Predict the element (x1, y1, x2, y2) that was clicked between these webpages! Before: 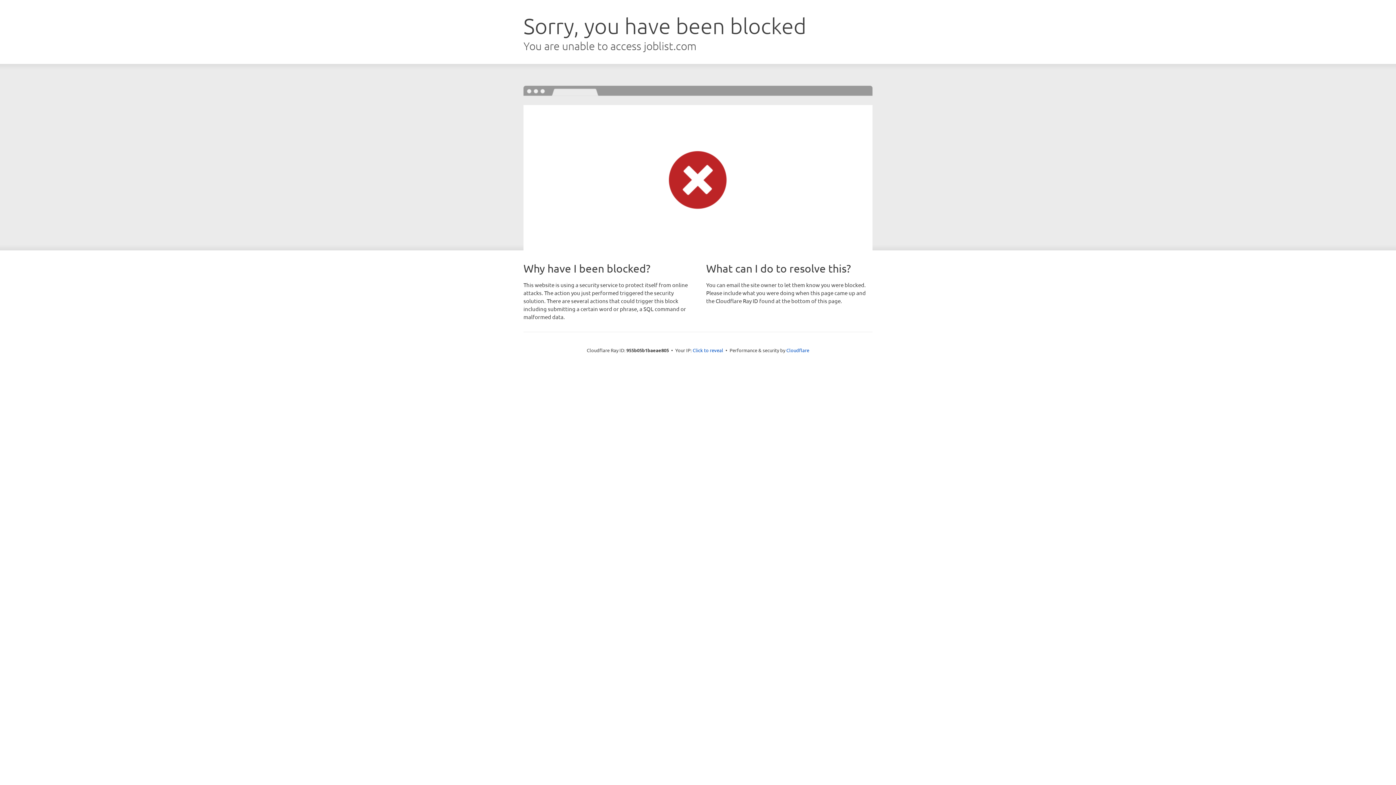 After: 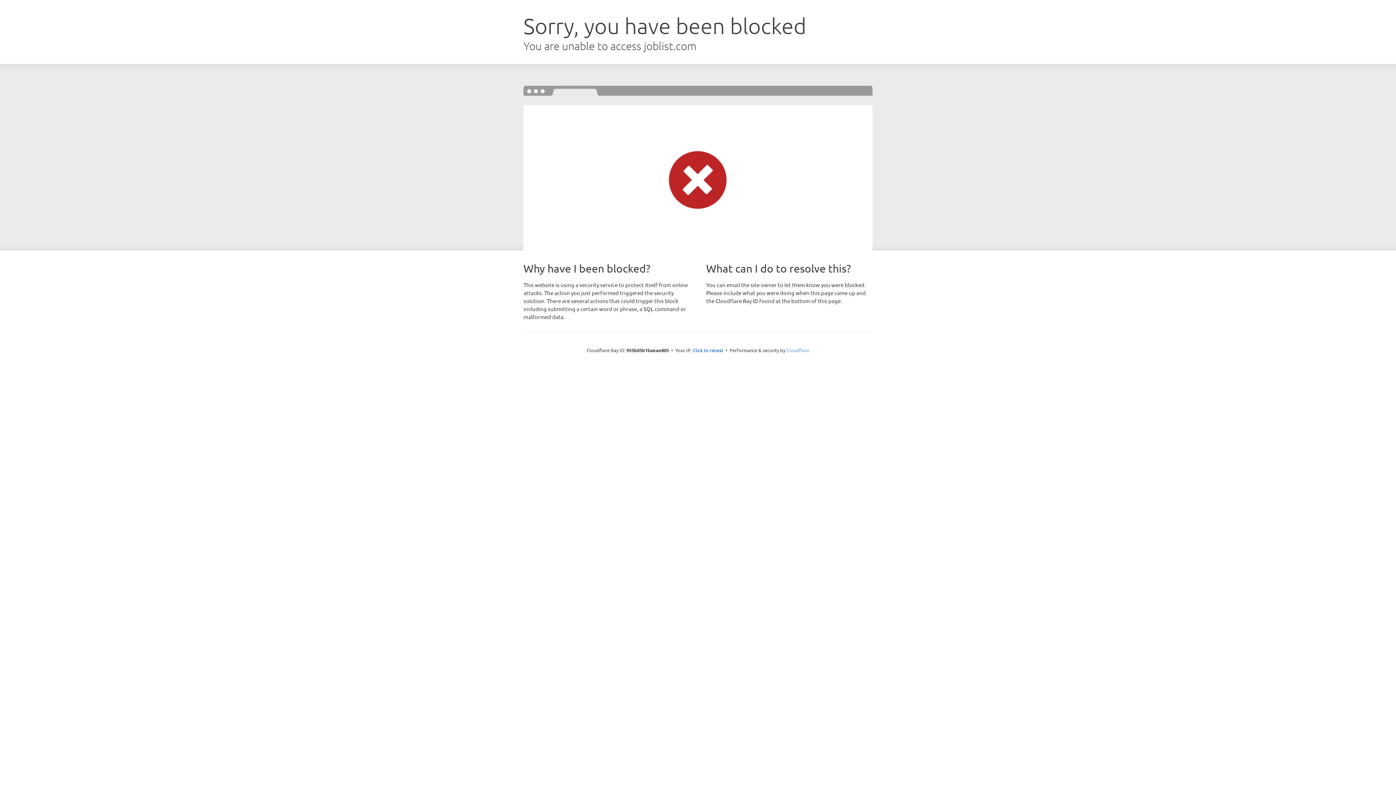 Action: bbox: (786, 347, 809, 353) label: Cloudflare